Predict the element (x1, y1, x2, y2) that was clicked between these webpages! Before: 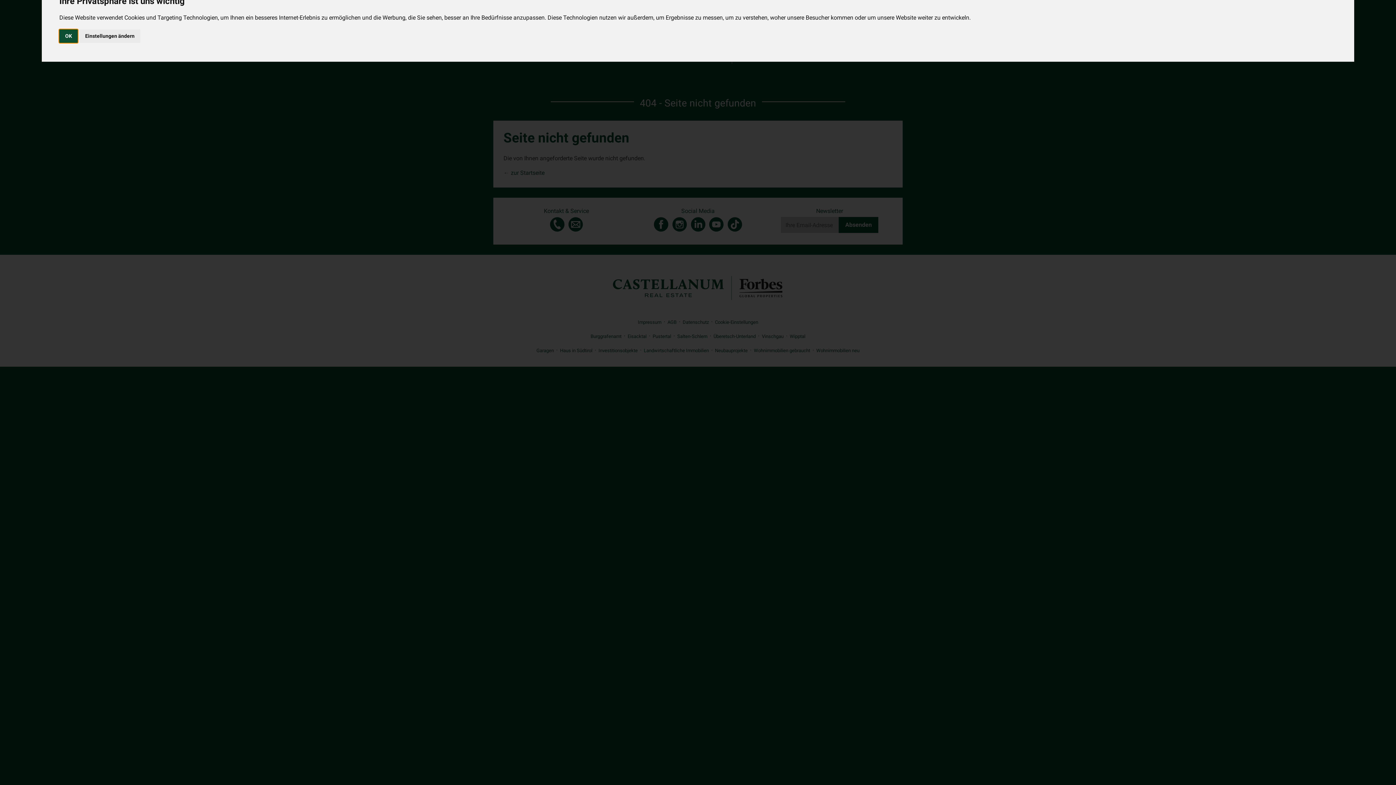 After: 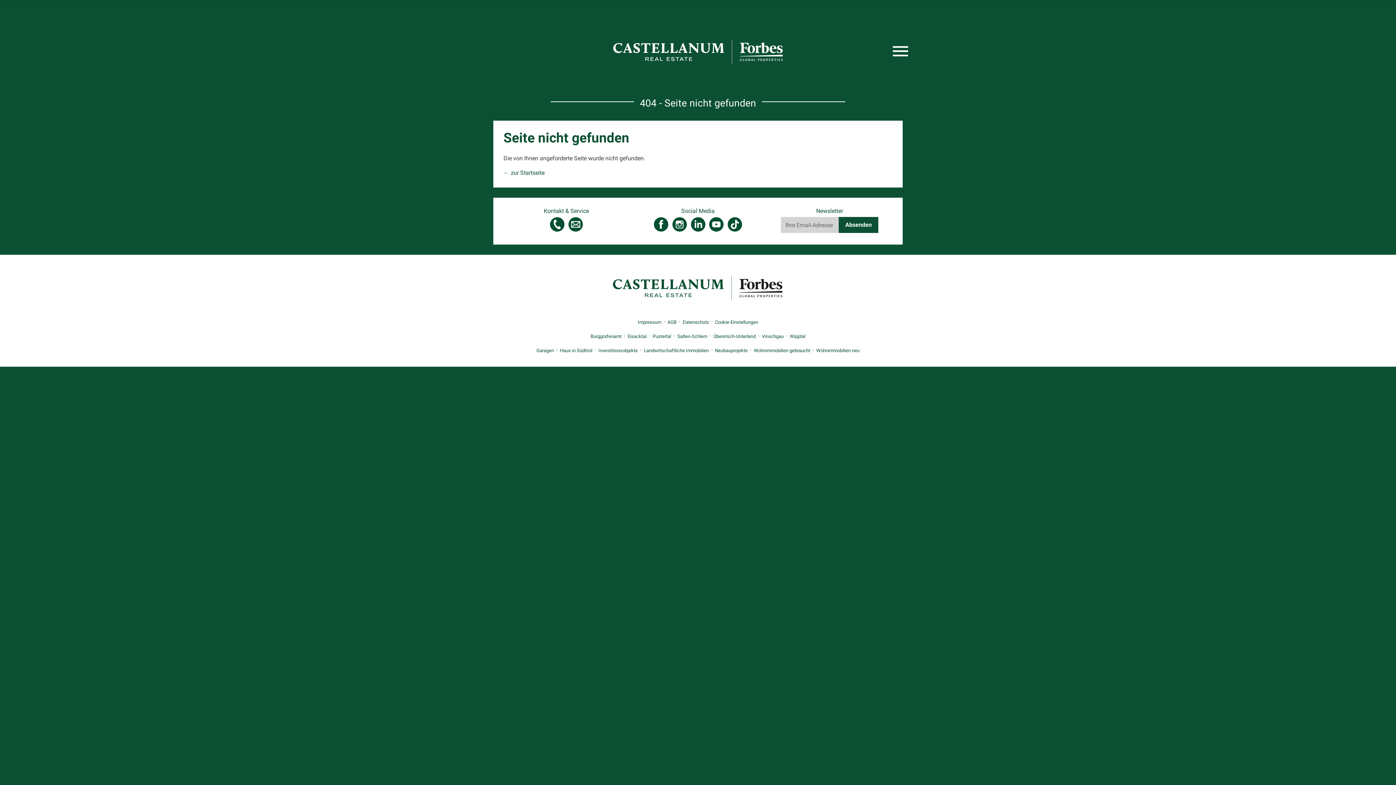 Action: label: OK bbox: (59, 29, 77, 42)